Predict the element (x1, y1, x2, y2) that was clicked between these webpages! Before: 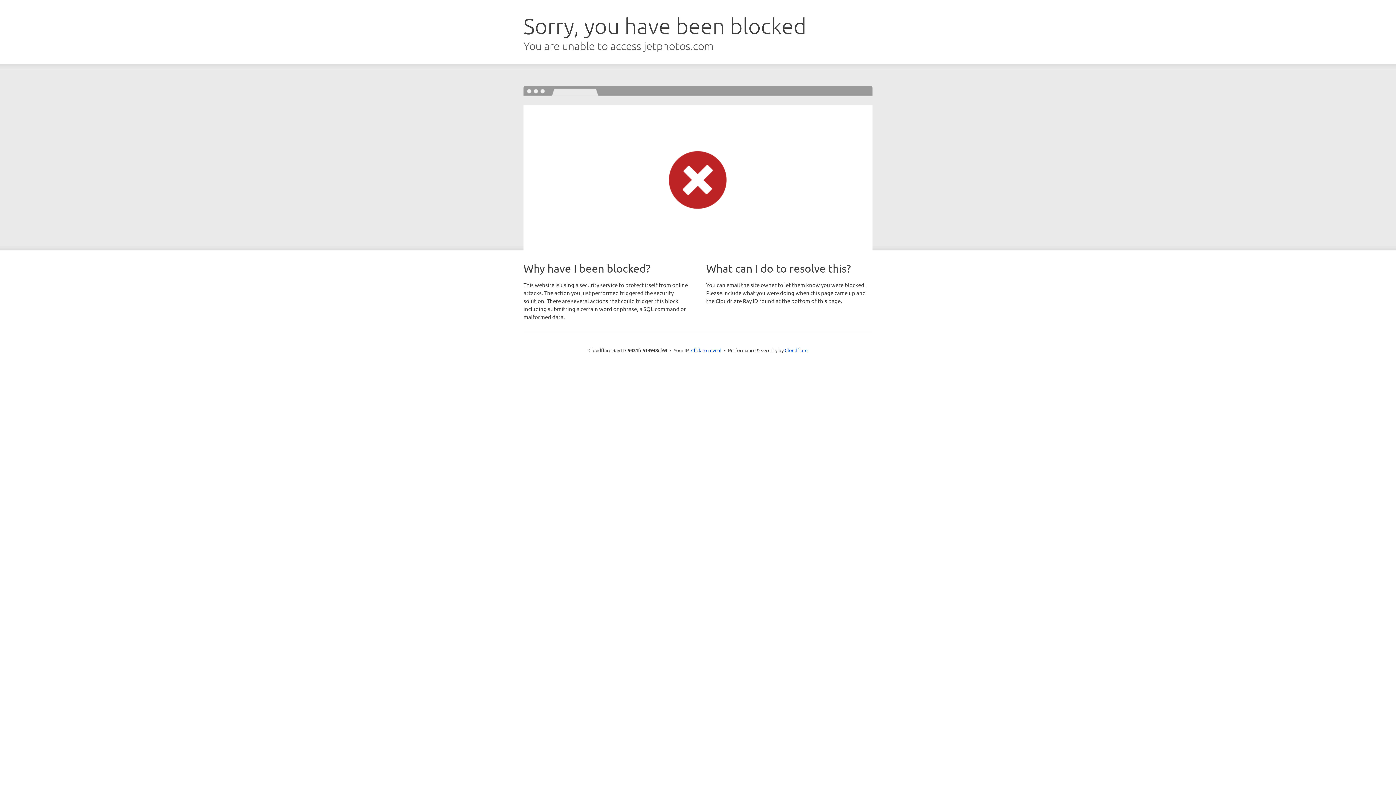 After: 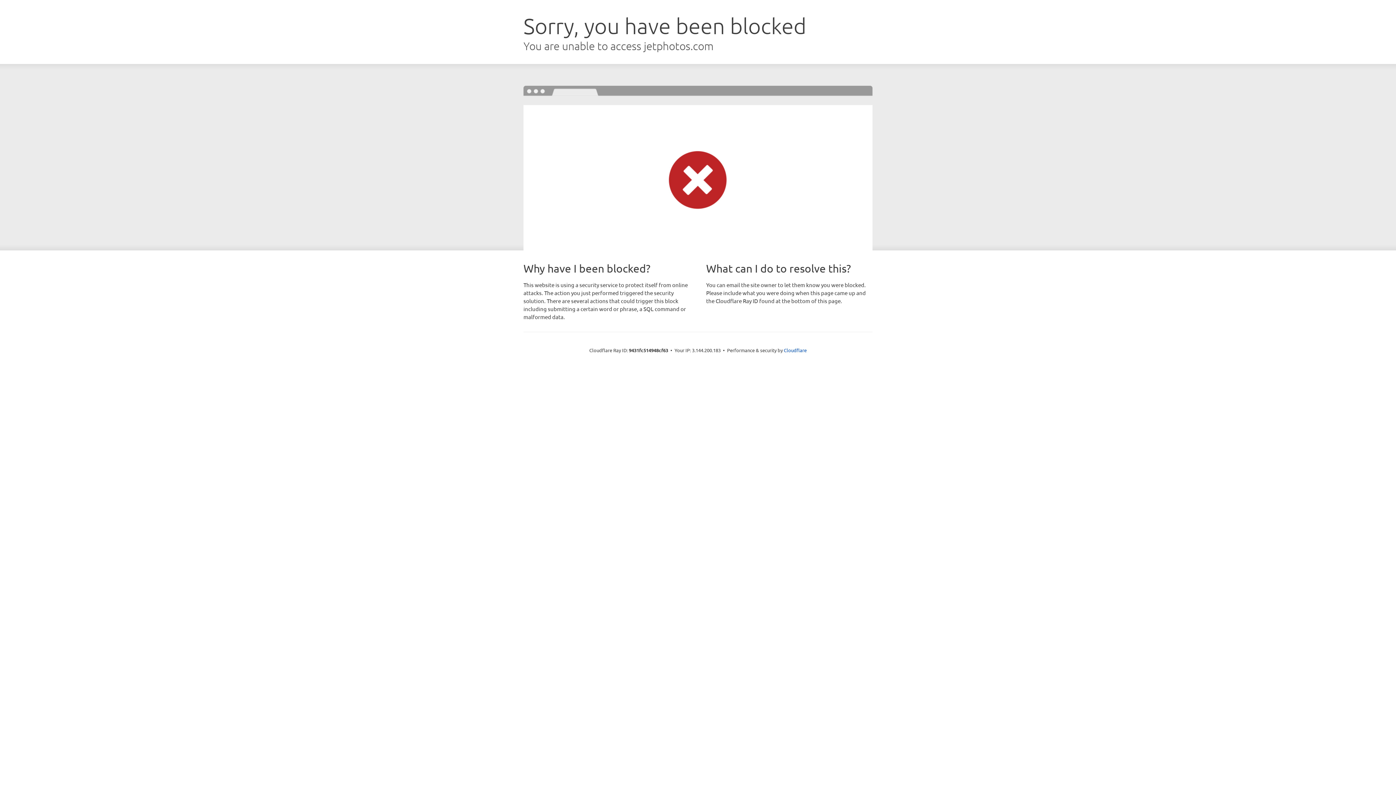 Action: bbox: (691, 346, 721, 353) label: Click to reveal